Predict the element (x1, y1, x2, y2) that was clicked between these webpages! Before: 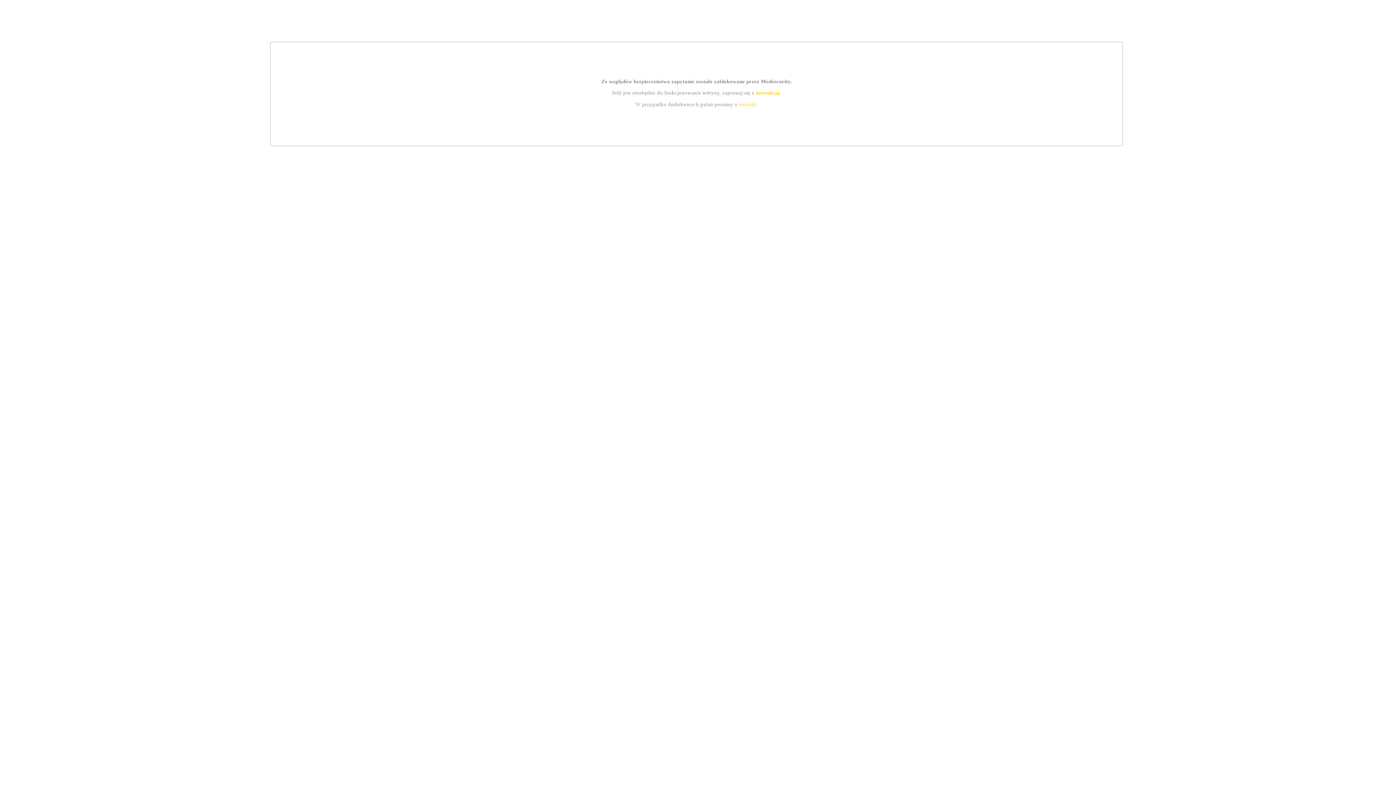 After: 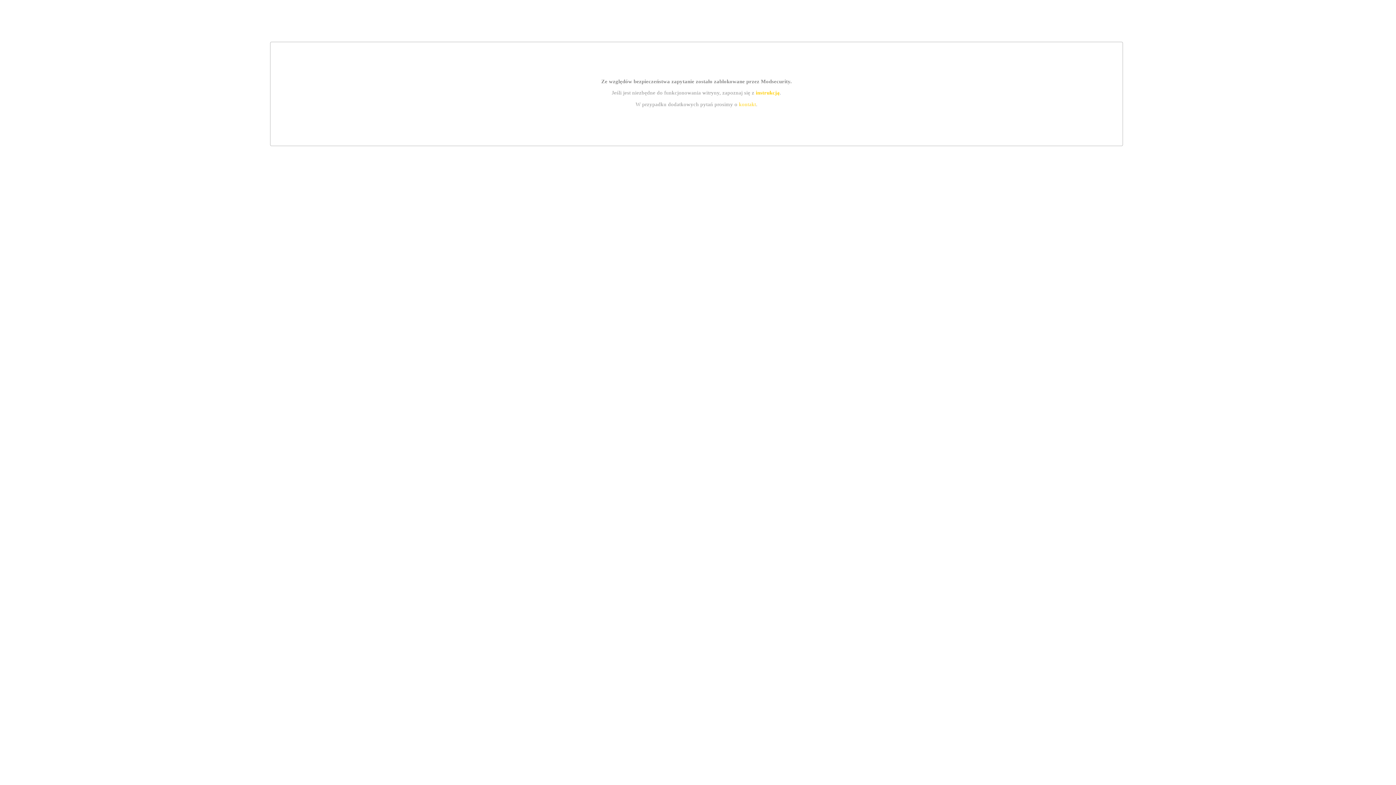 Action: label: instrukcją bbox: (755, 89, 779, 95)